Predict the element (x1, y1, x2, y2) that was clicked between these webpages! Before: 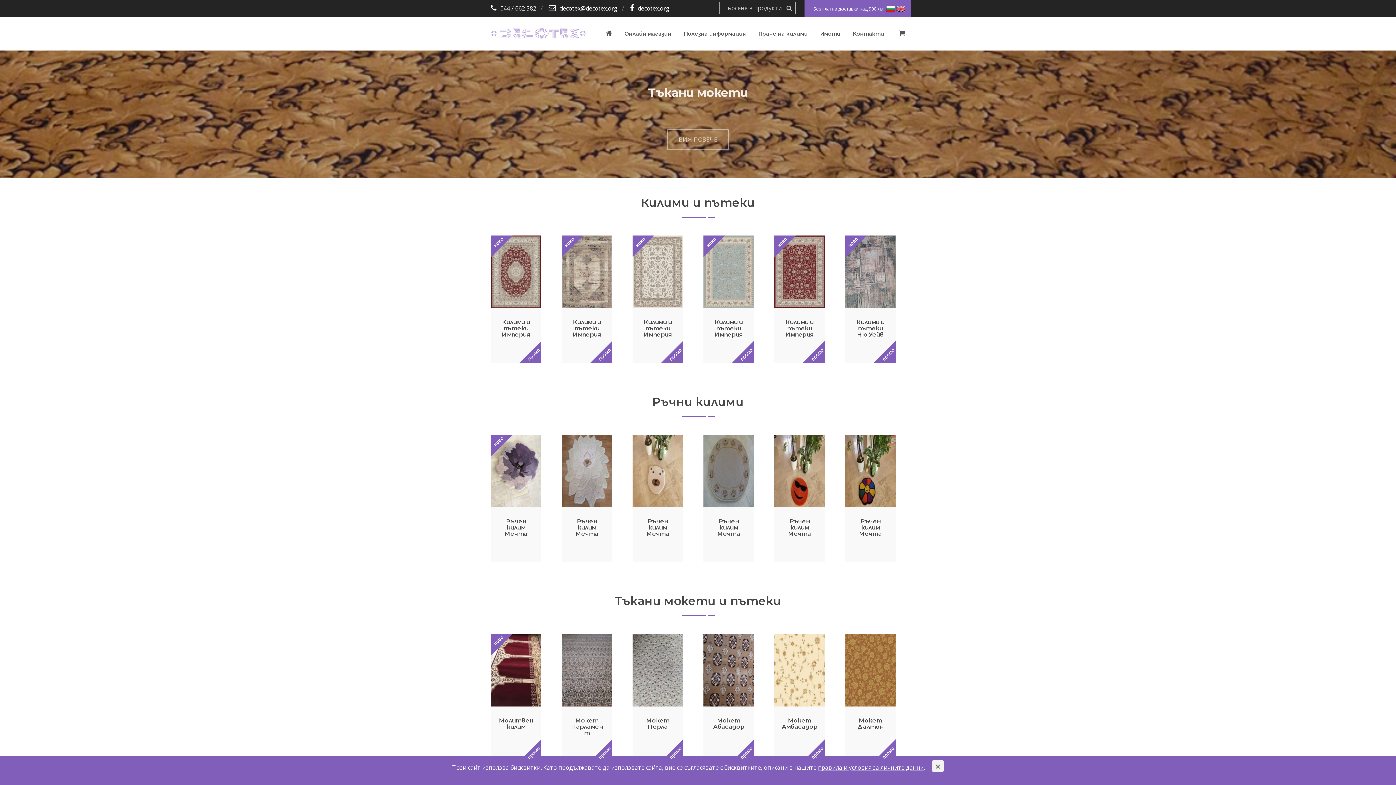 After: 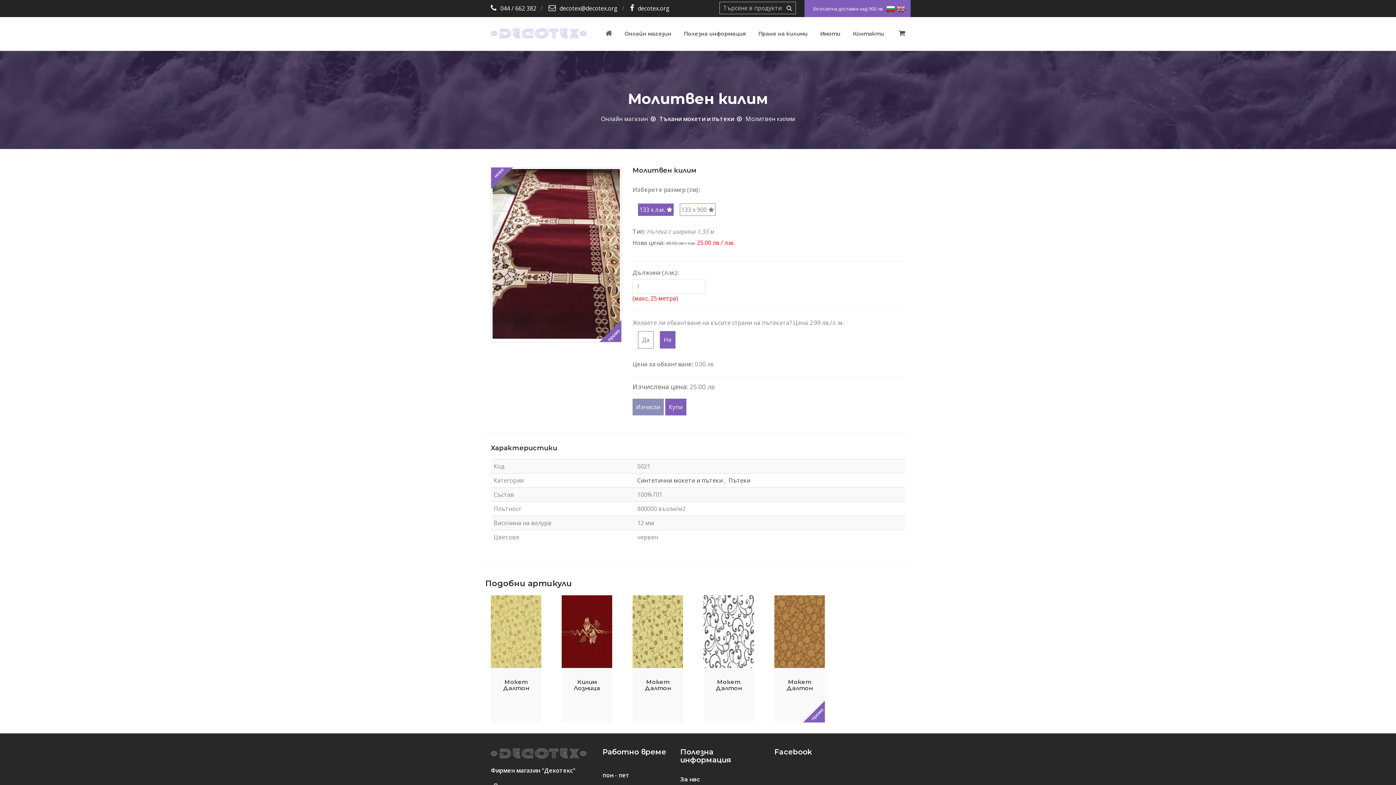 Action: bbox: (490, 665, 541, 673)